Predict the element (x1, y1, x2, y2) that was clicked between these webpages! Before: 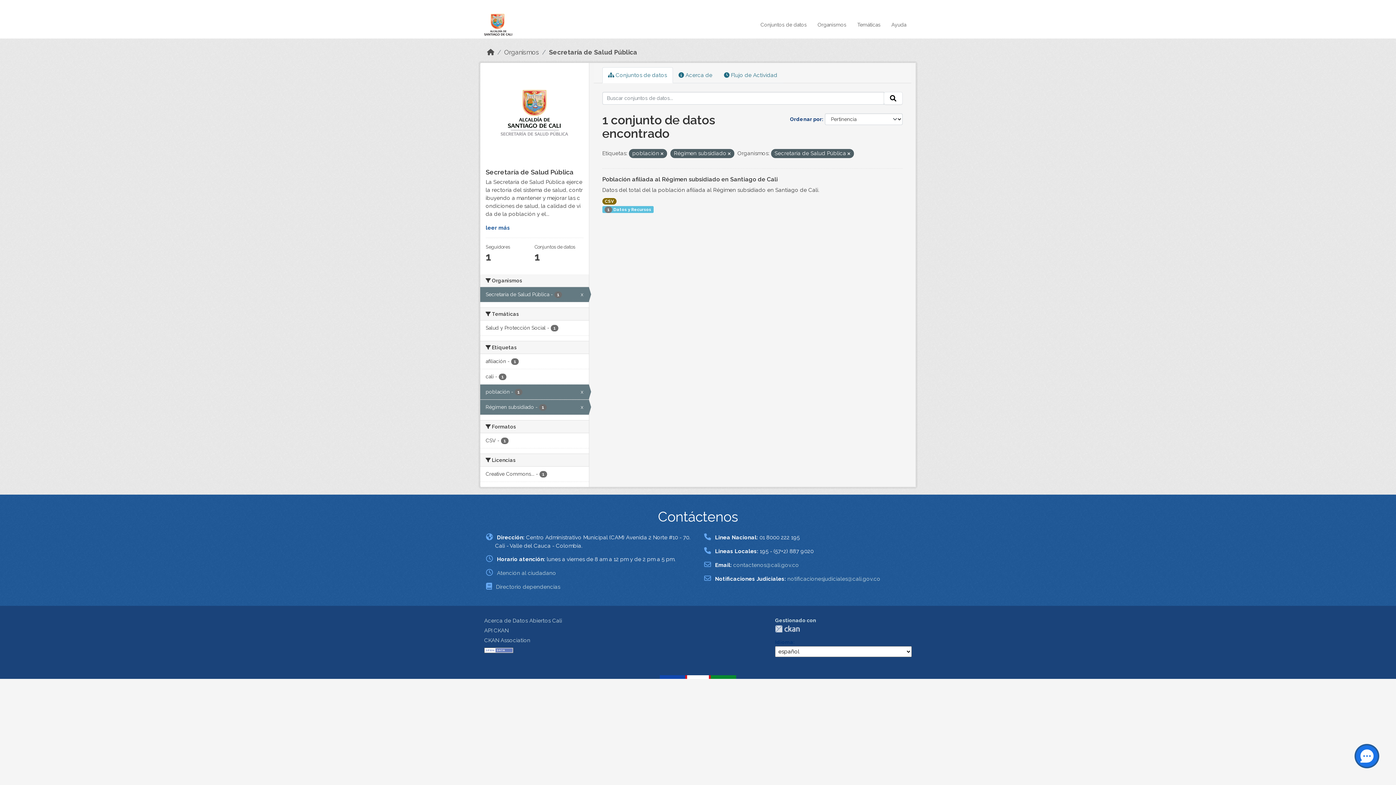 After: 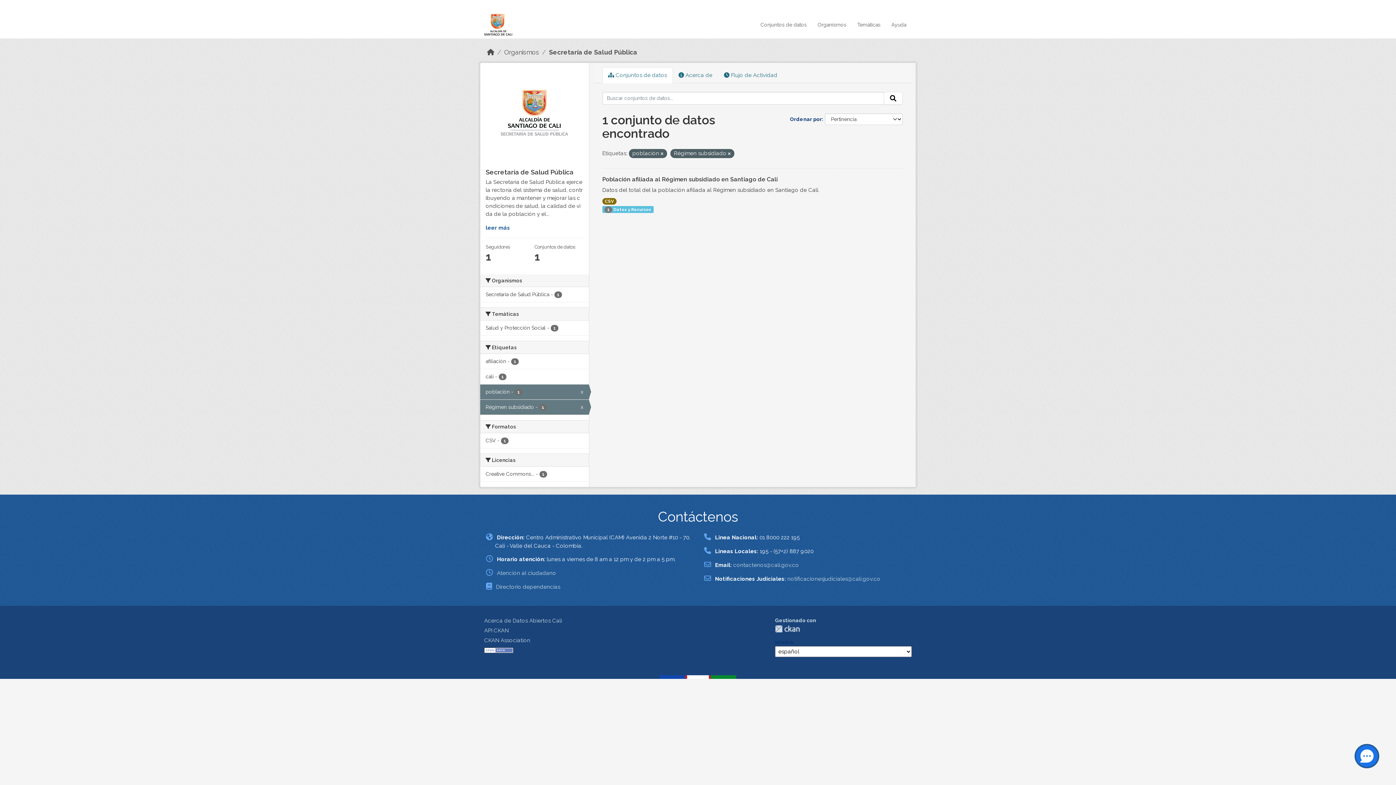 Action: label: Secretaría de Salud Pública - 1
x bbox: (480, 287, 588, 302)